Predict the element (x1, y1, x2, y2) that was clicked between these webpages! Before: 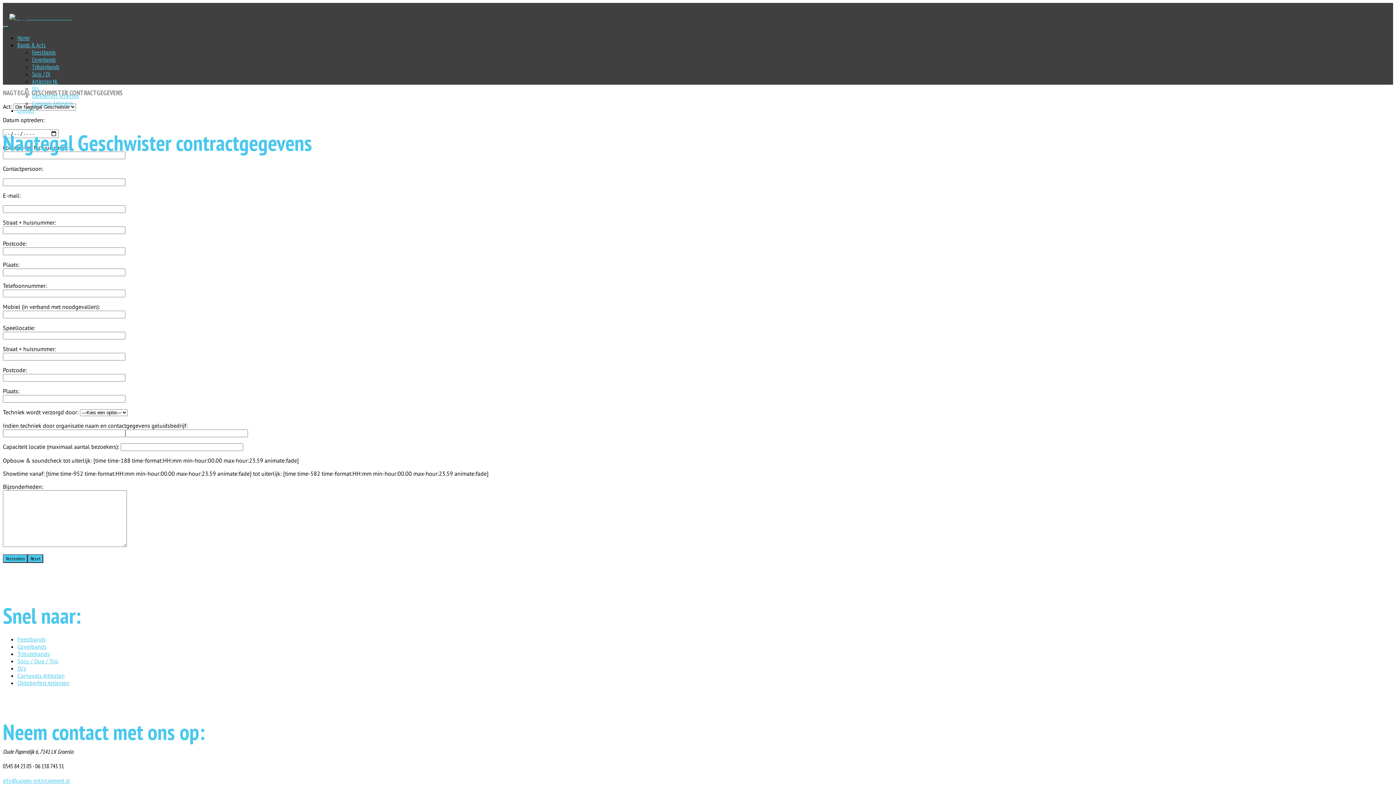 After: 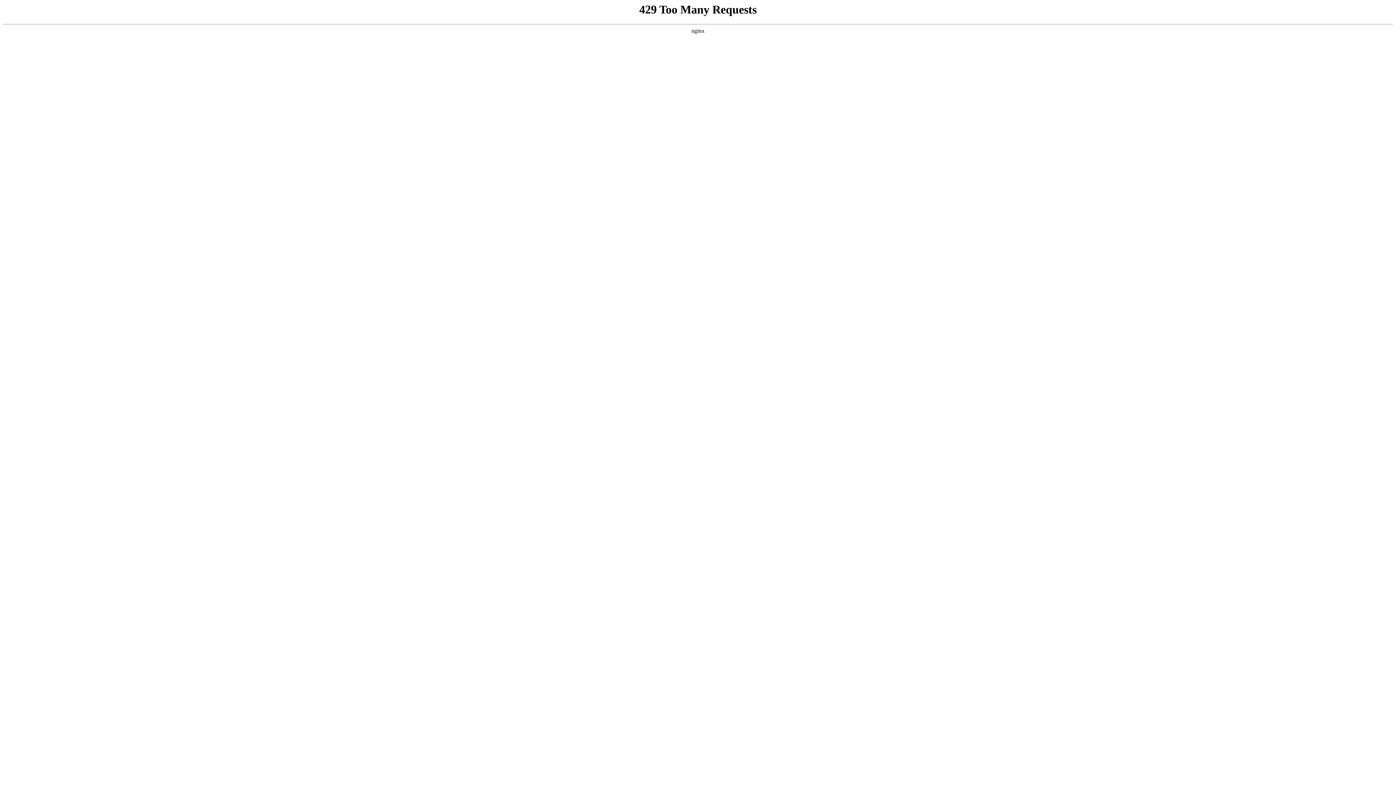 Action: label: Coverbands bbox: (32, 56, 56, 63)